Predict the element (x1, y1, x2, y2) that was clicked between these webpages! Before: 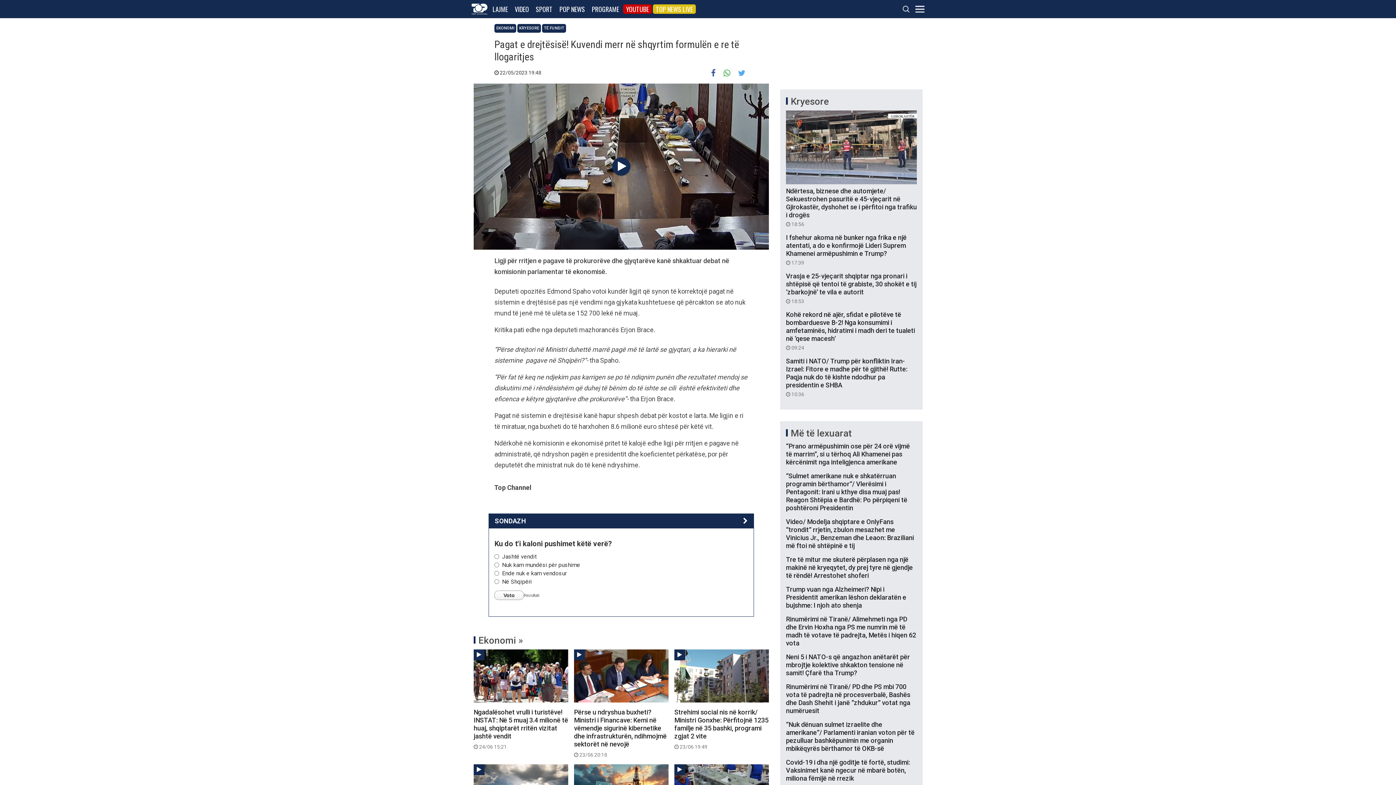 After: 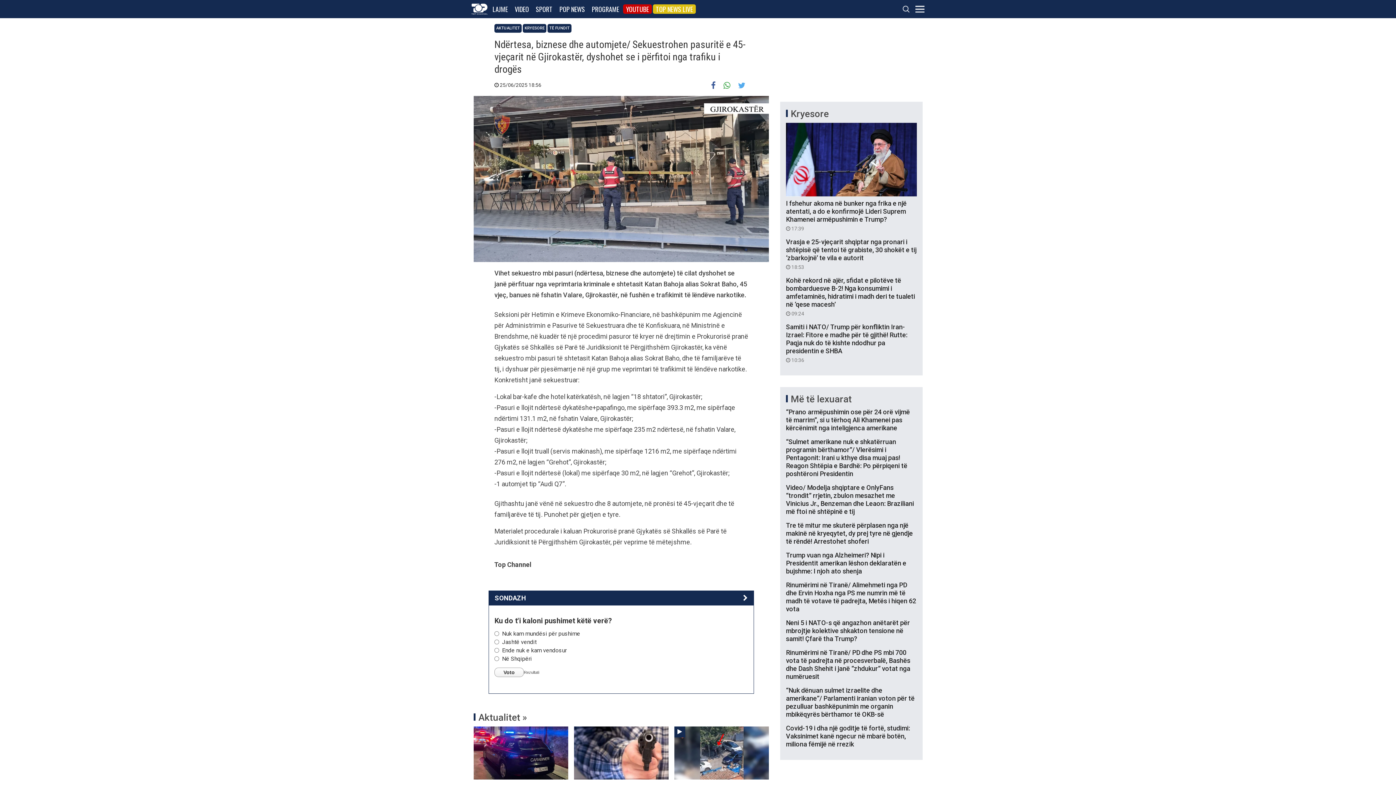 Action: bbox: (786, 110, 917, 184)